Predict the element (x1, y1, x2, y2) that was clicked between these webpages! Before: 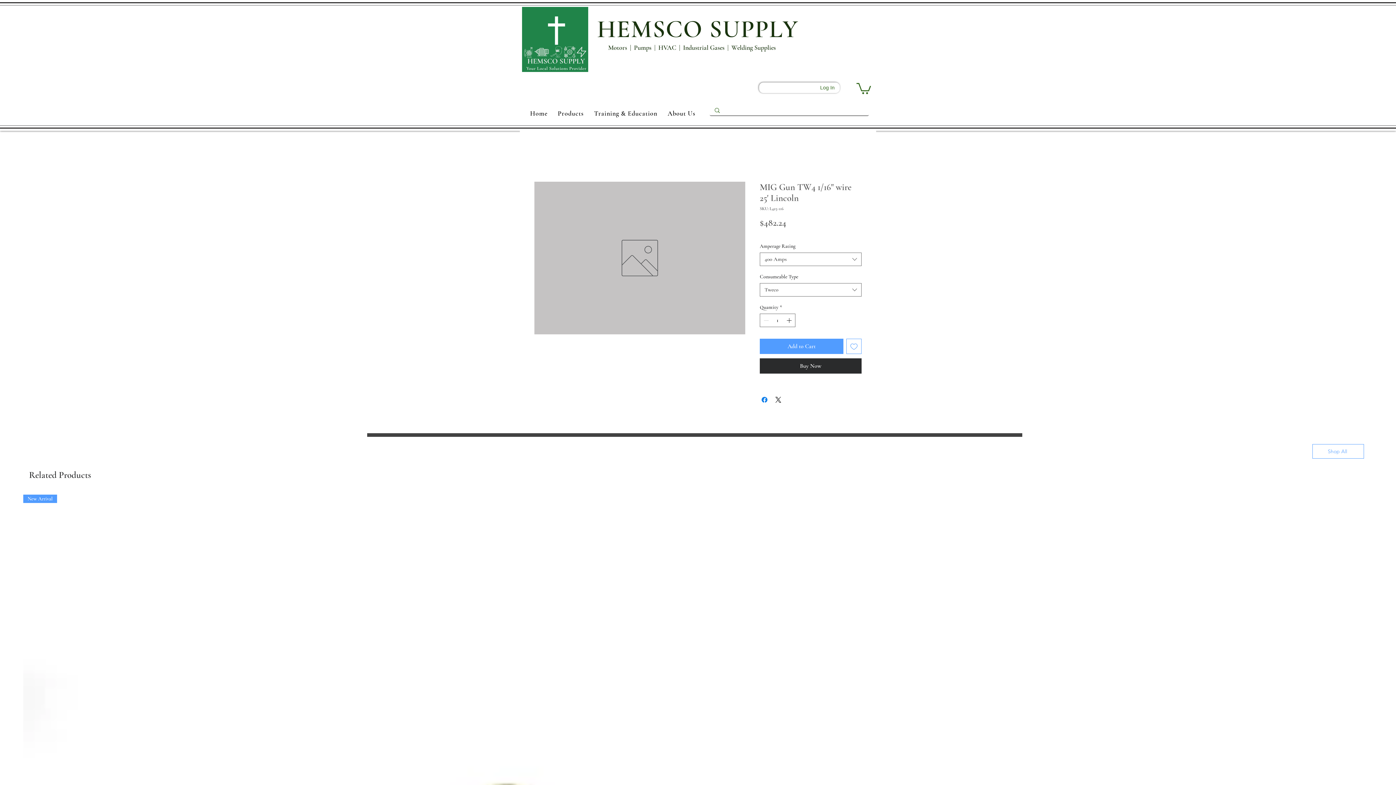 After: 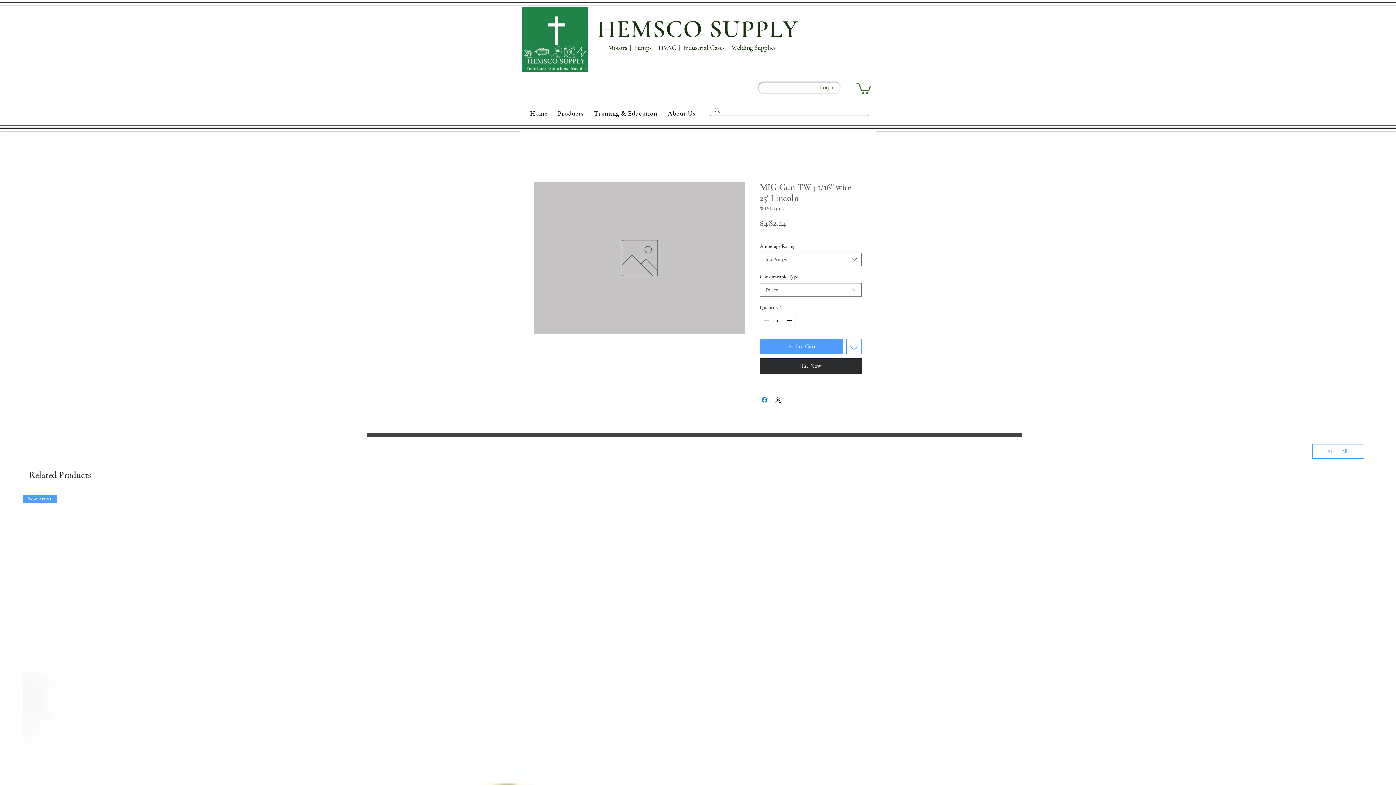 Action: bbox: (856, 81, 871, 94)